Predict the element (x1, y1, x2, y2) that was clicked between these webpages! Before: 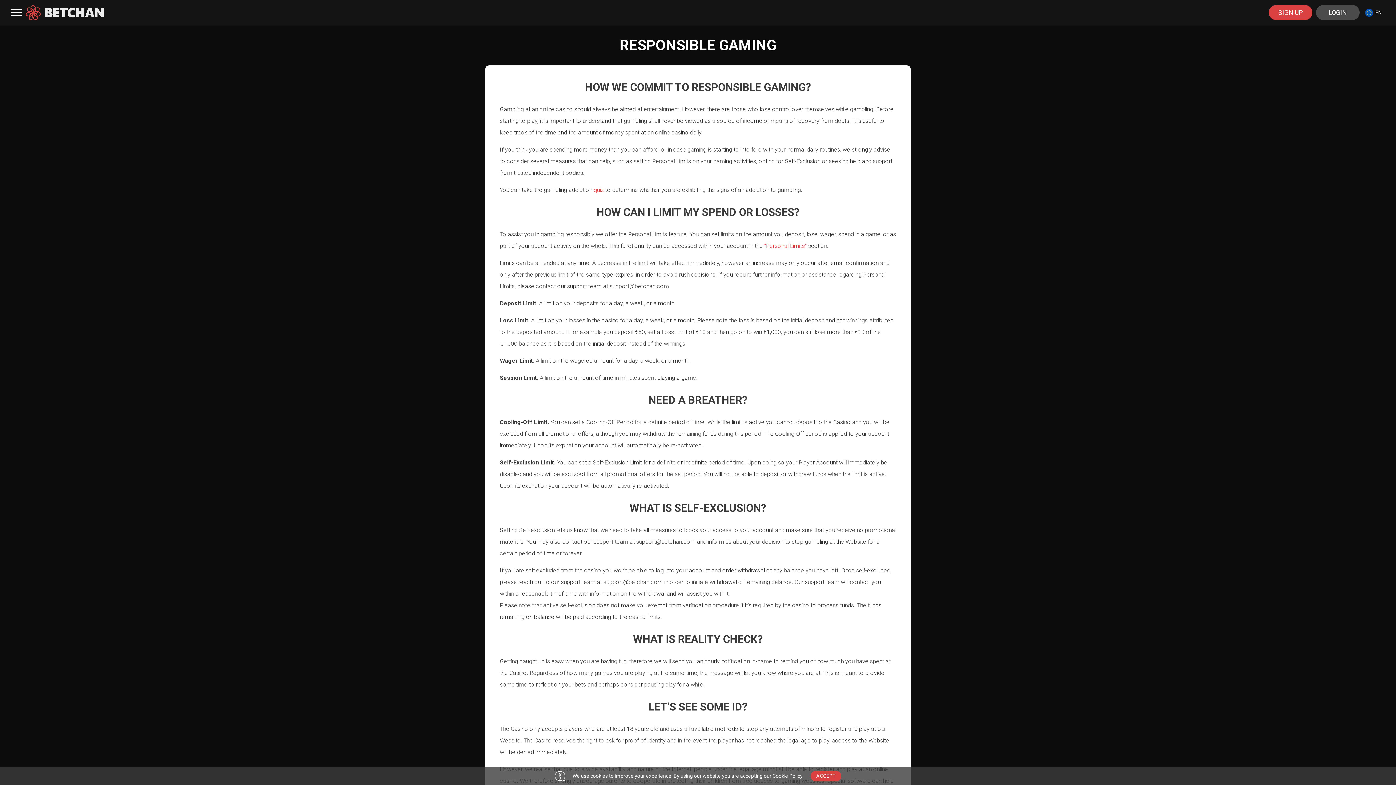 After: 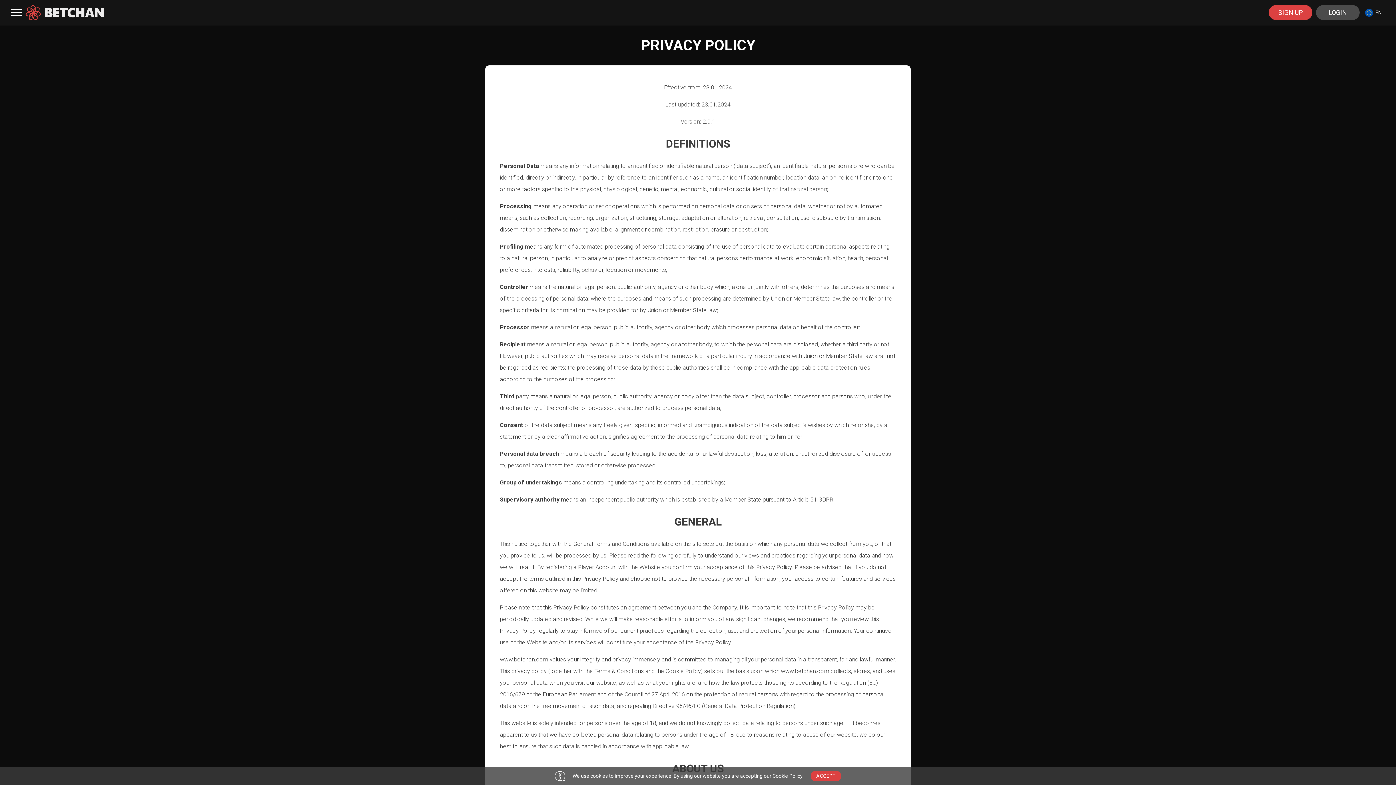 Action: label: Cookie Policy. bbox: (772, 773, 803, 779)